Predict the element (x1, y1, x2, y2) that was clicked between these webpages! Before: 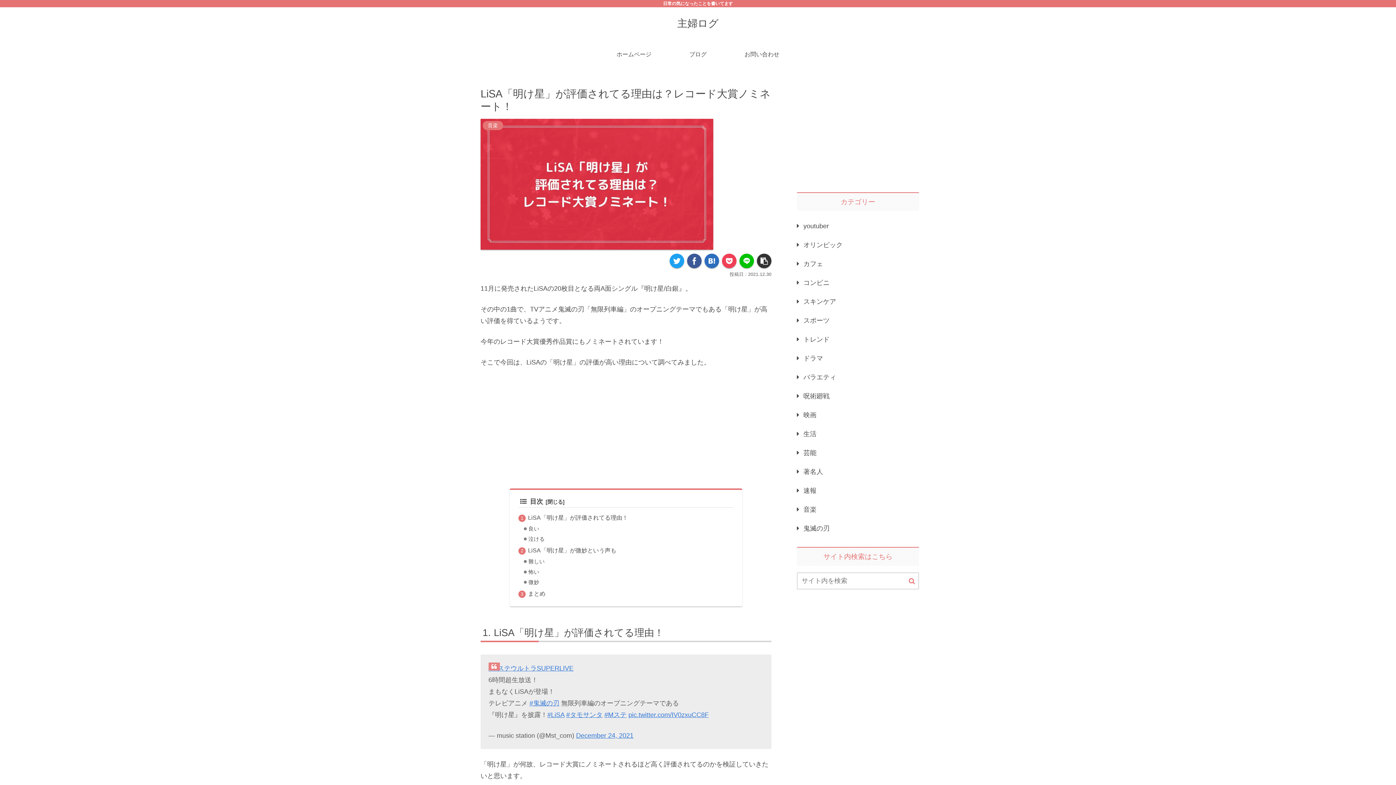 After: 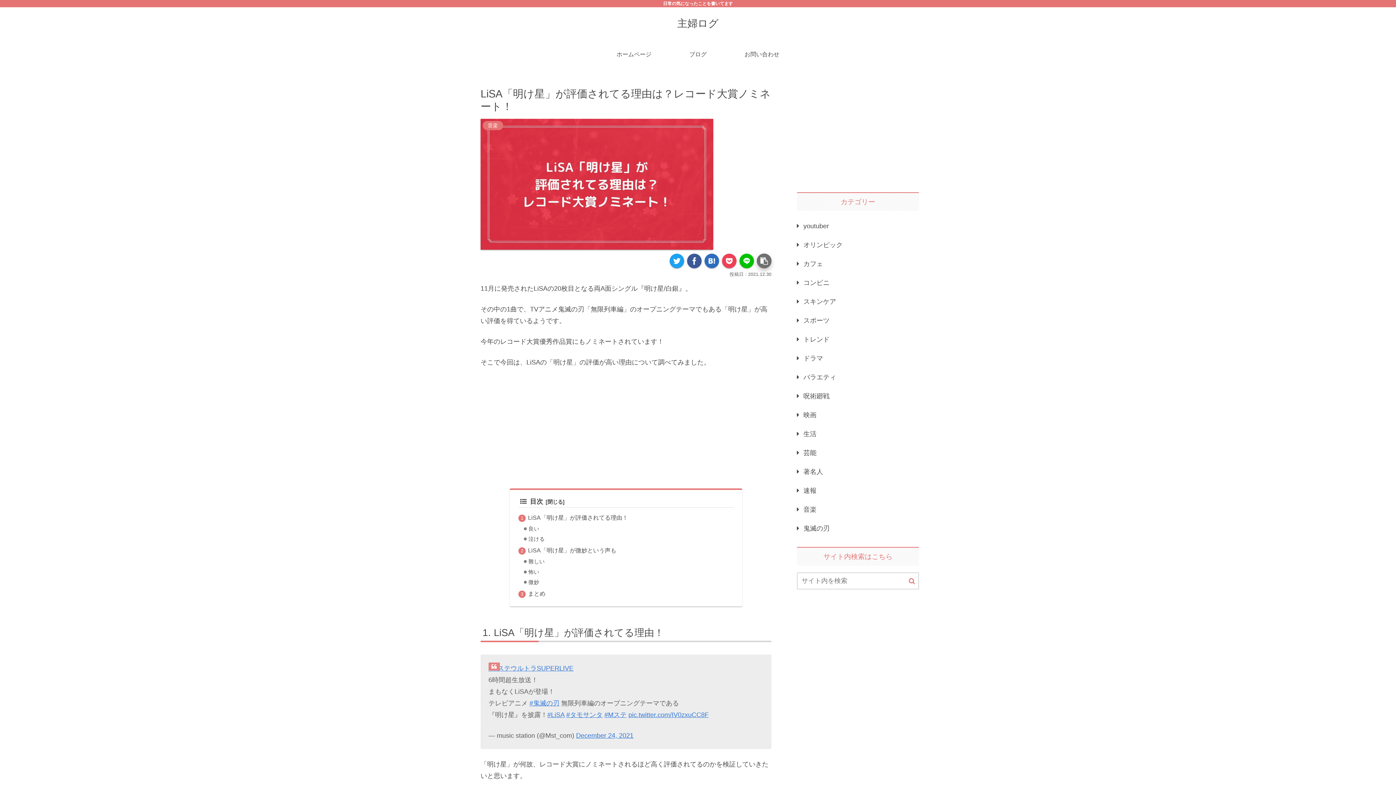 Action: bbox: (757, 253, 771, 268)